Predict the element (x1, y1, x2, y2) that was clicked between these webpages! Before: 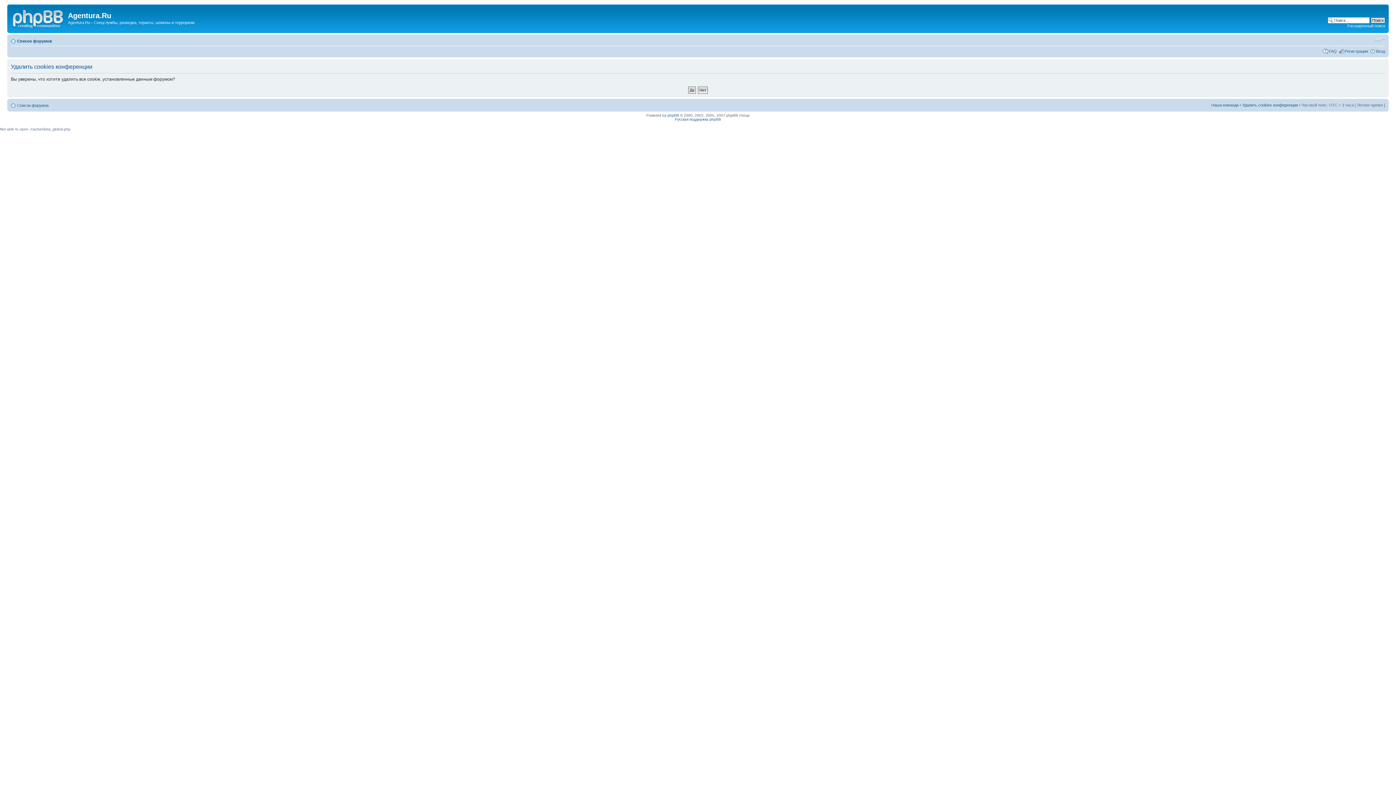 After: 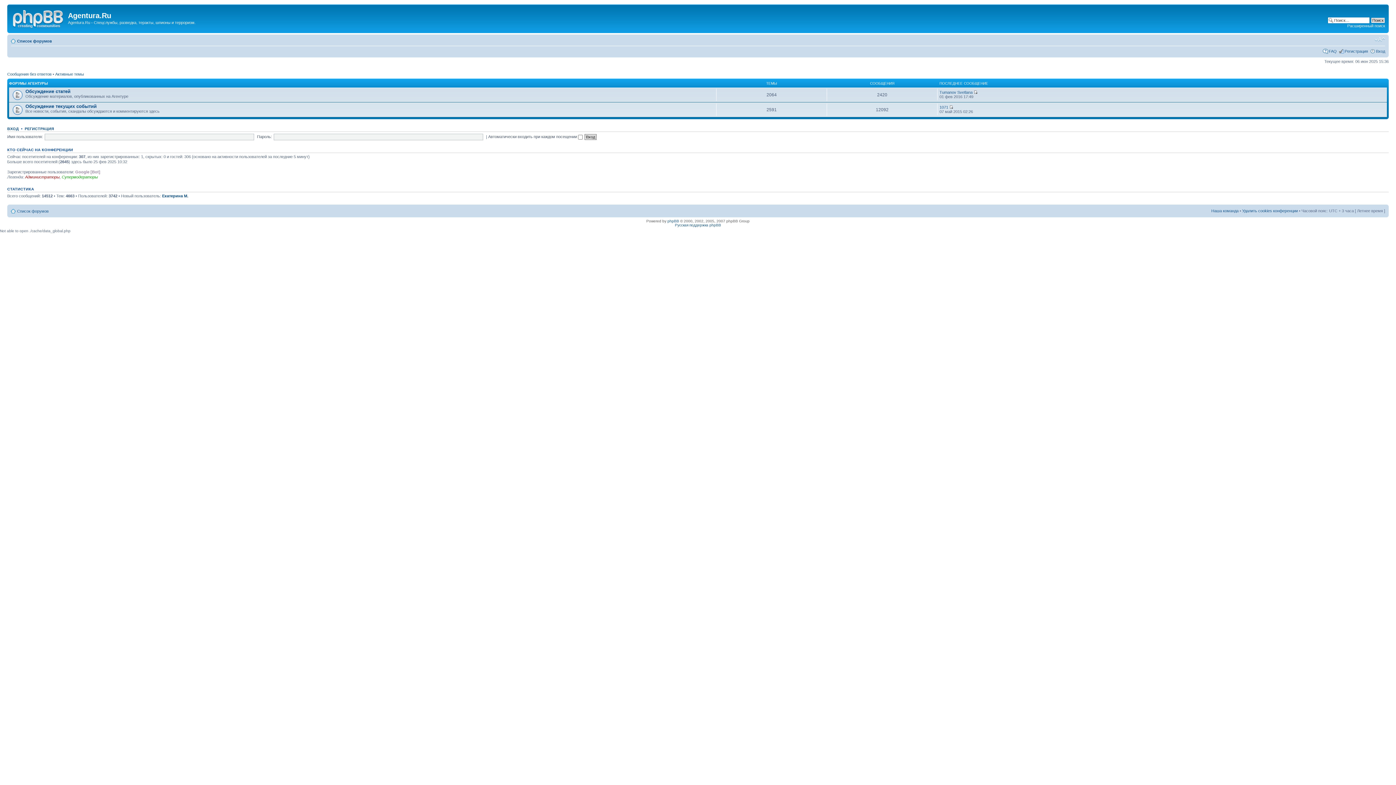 Action: label: Список форумов bbox: (17, 38, 52, 43)